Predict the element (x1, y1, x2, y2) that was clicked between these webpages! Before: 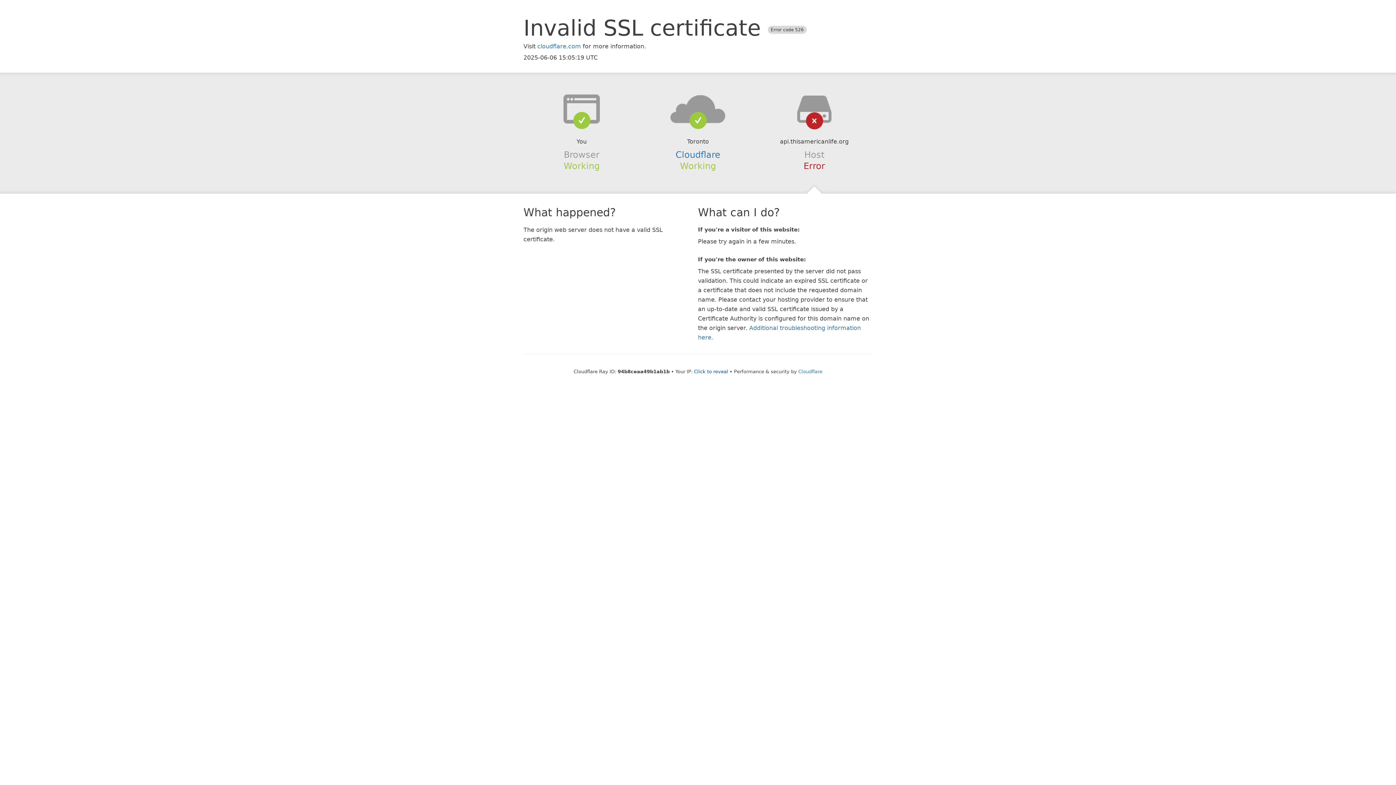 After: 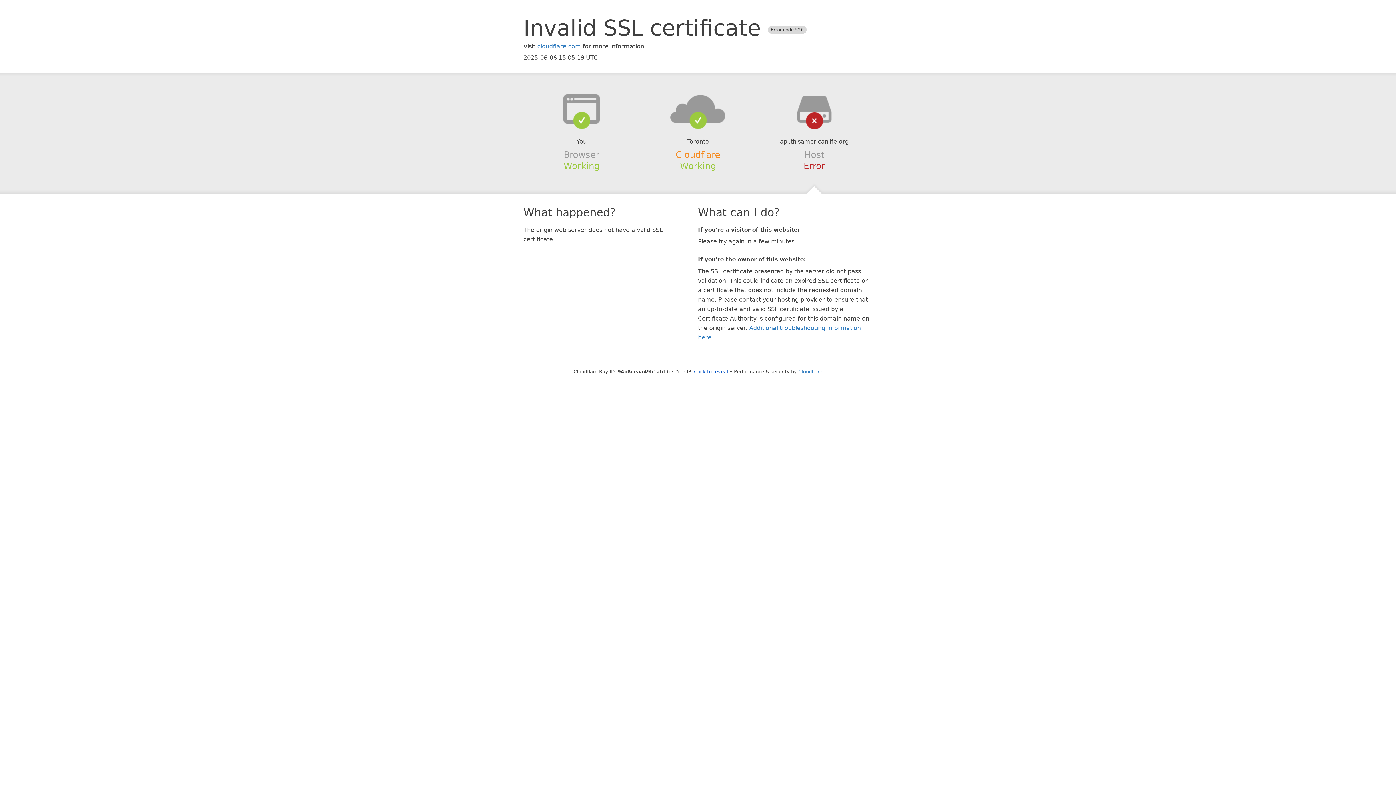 Action: bbox: (675, 149, 720, 159) label: Cloudflare